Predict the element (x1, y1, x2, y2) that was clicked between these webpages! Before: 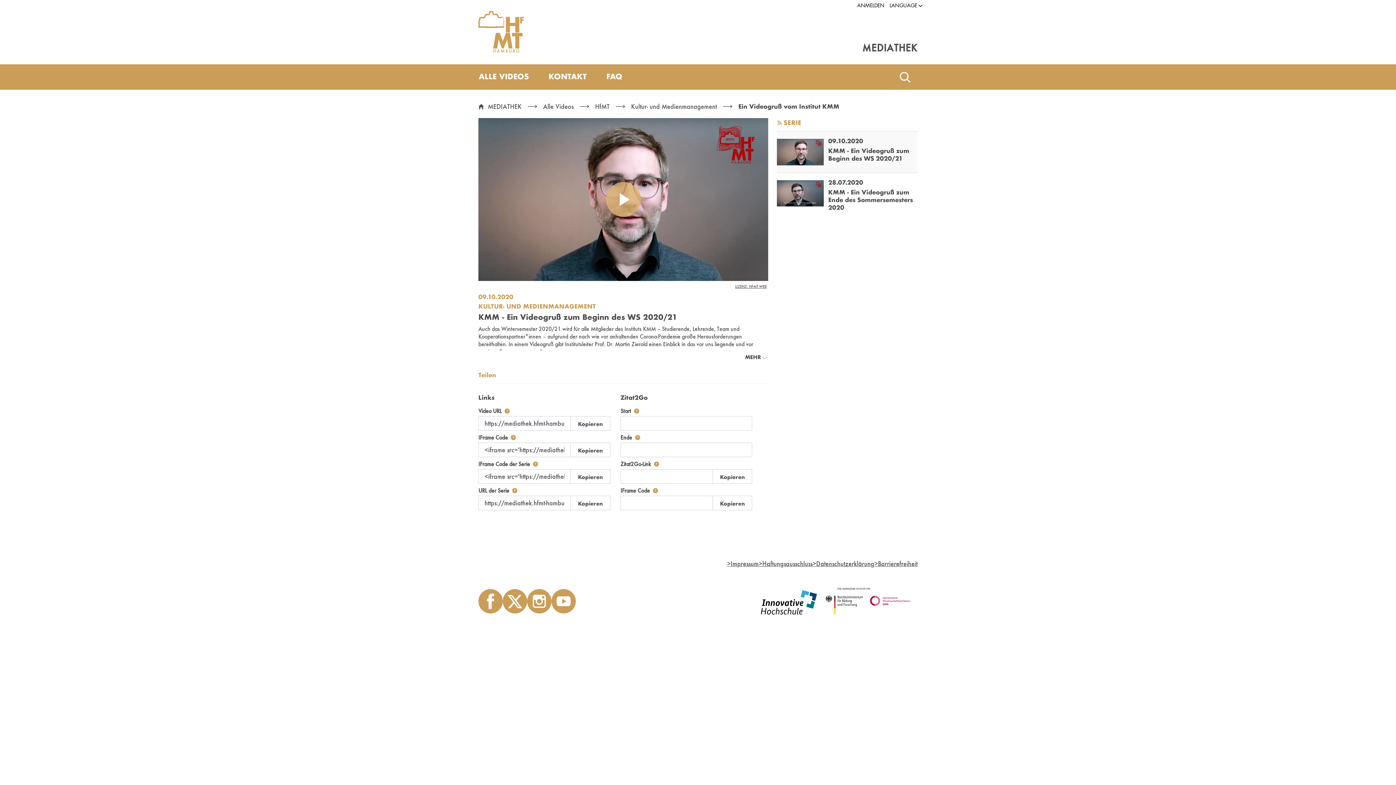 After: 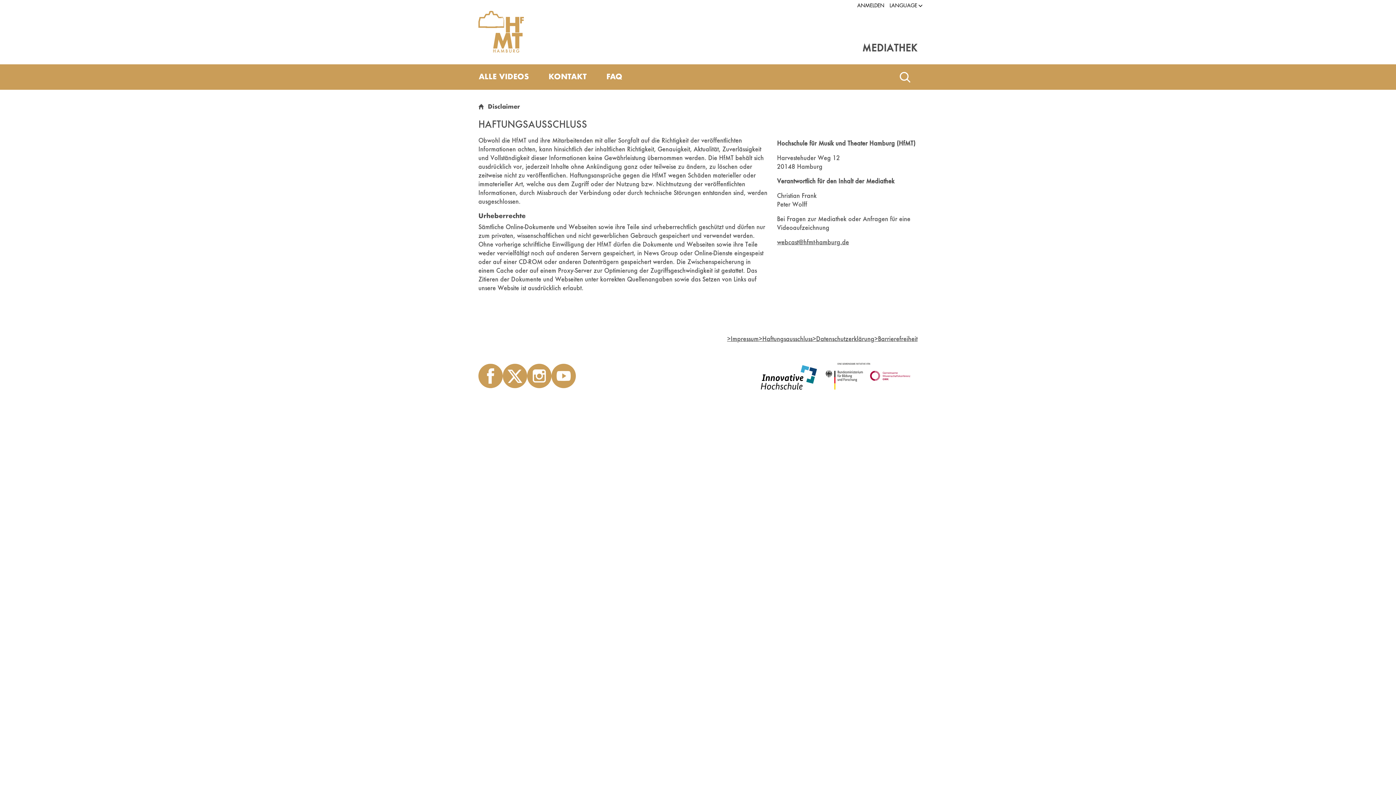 Action: bbox: (758, 560, 812, 567) label: >Haftungsausschluss